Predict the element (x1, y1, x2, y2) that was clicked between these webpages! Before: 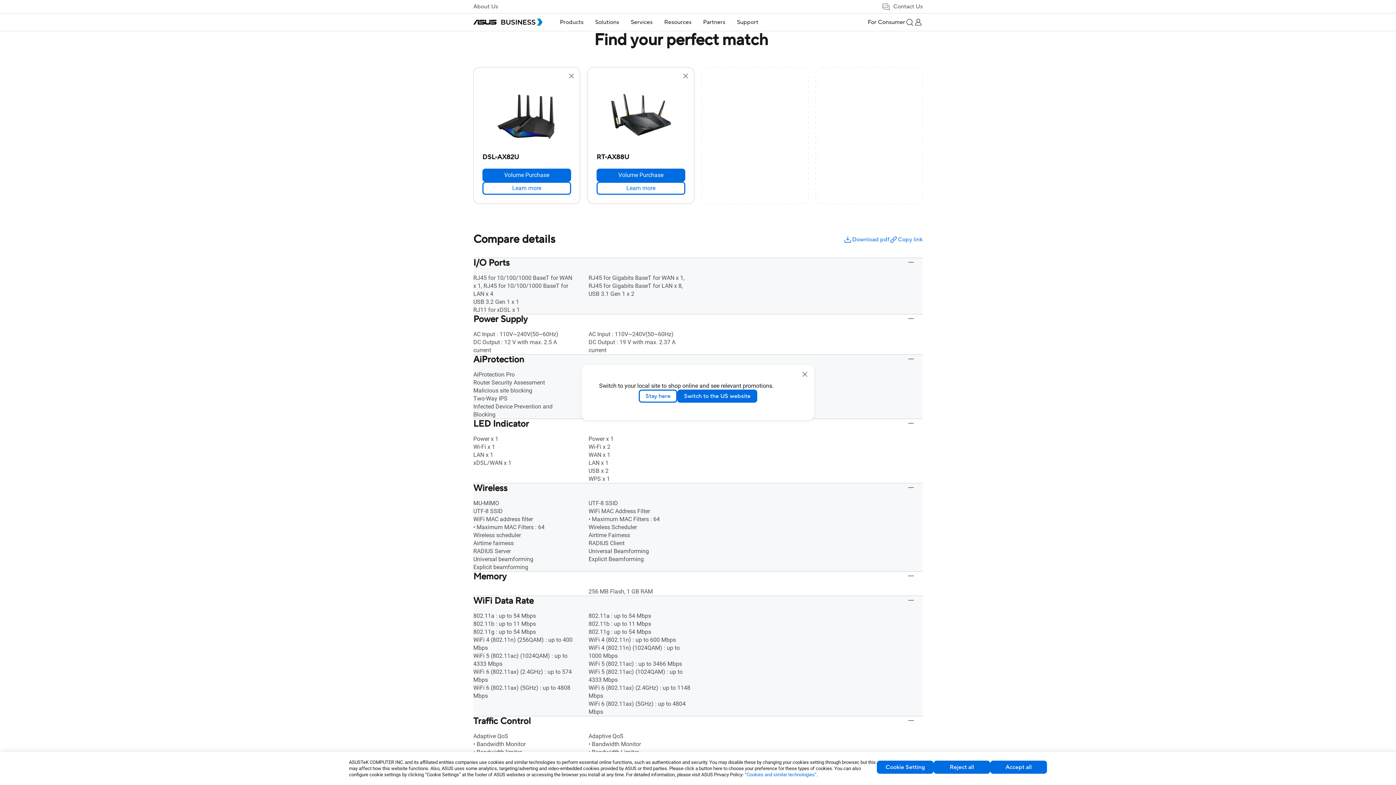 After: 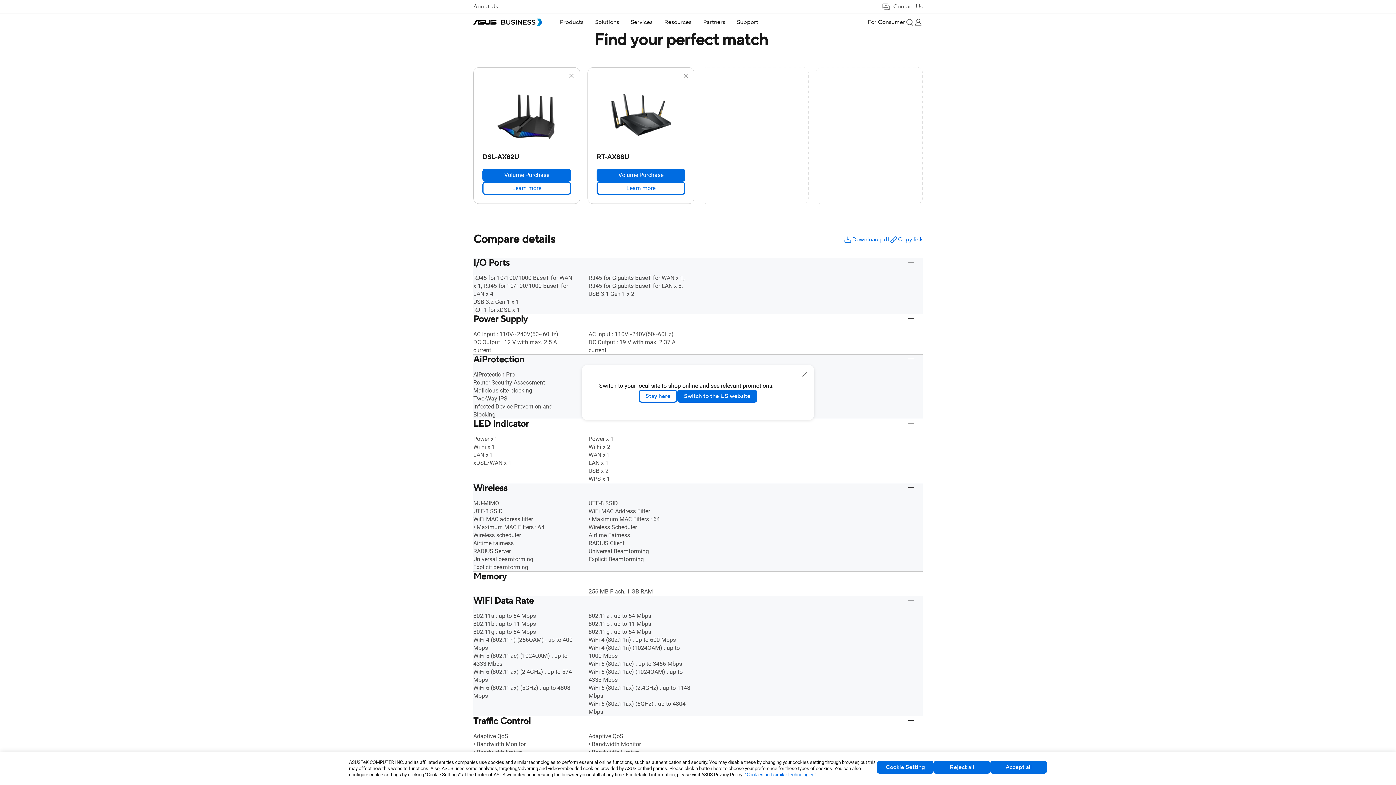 Action: bbox: (889, 235, 922, 244) label: Copy link